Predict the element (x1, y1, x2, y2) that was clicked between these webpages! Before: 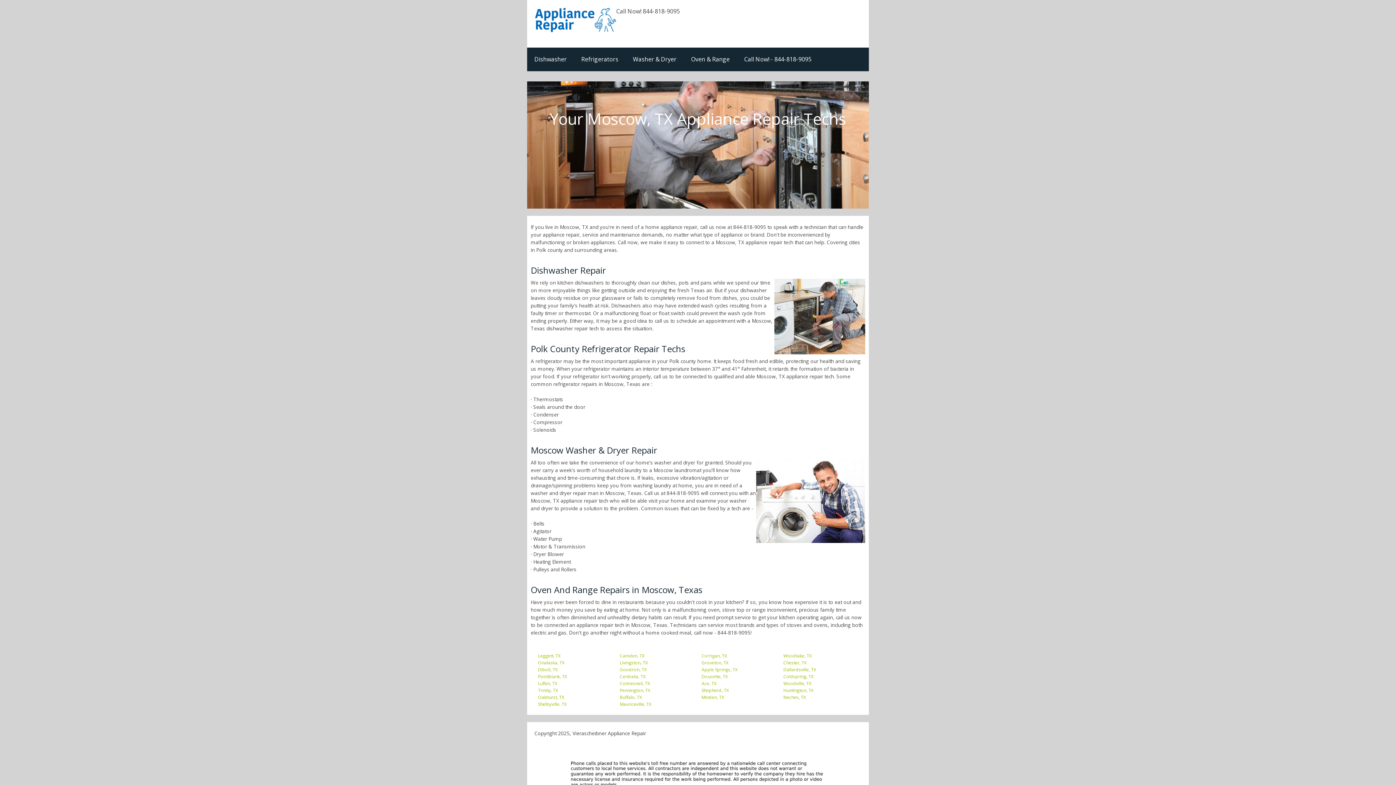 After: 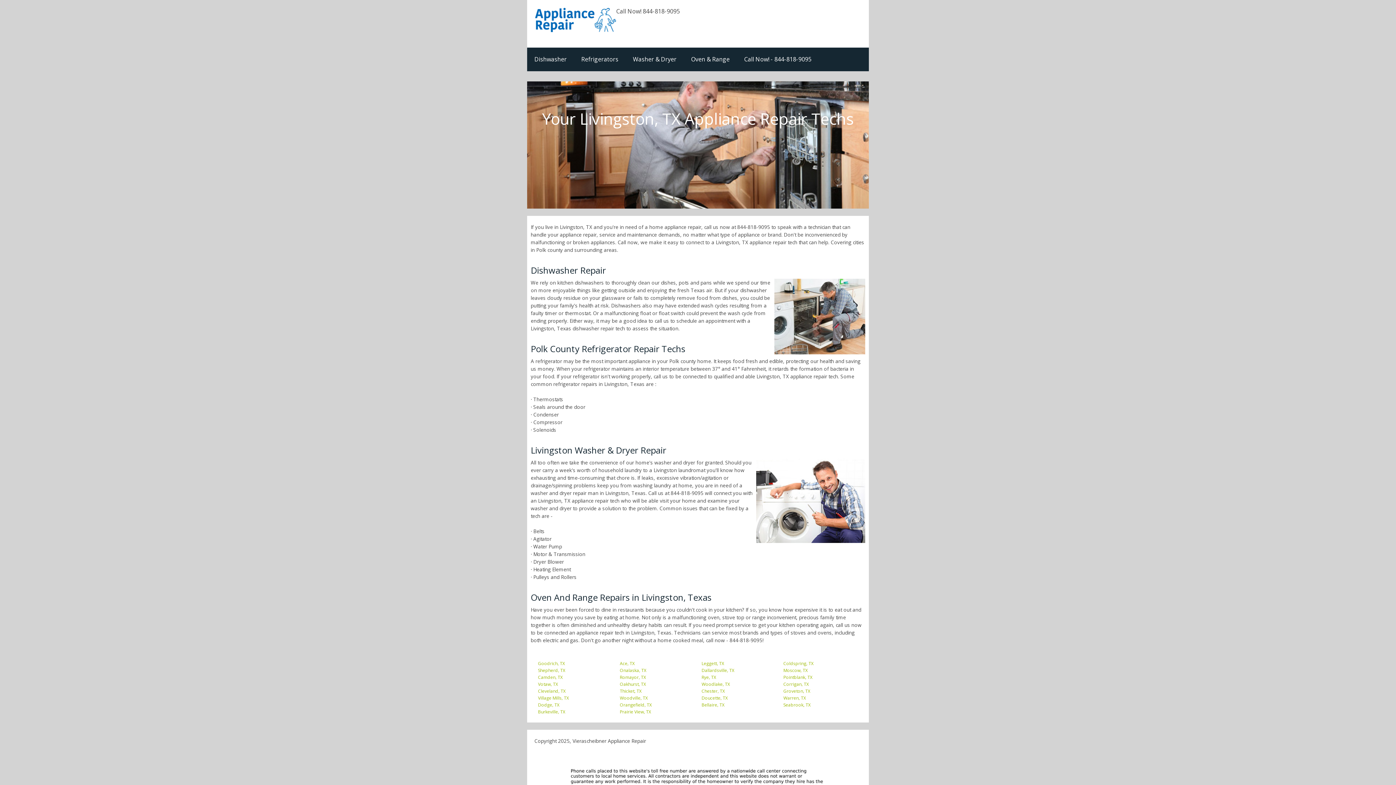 Action: label: Livingston, TX bbox: (620, 659, 648, 666)